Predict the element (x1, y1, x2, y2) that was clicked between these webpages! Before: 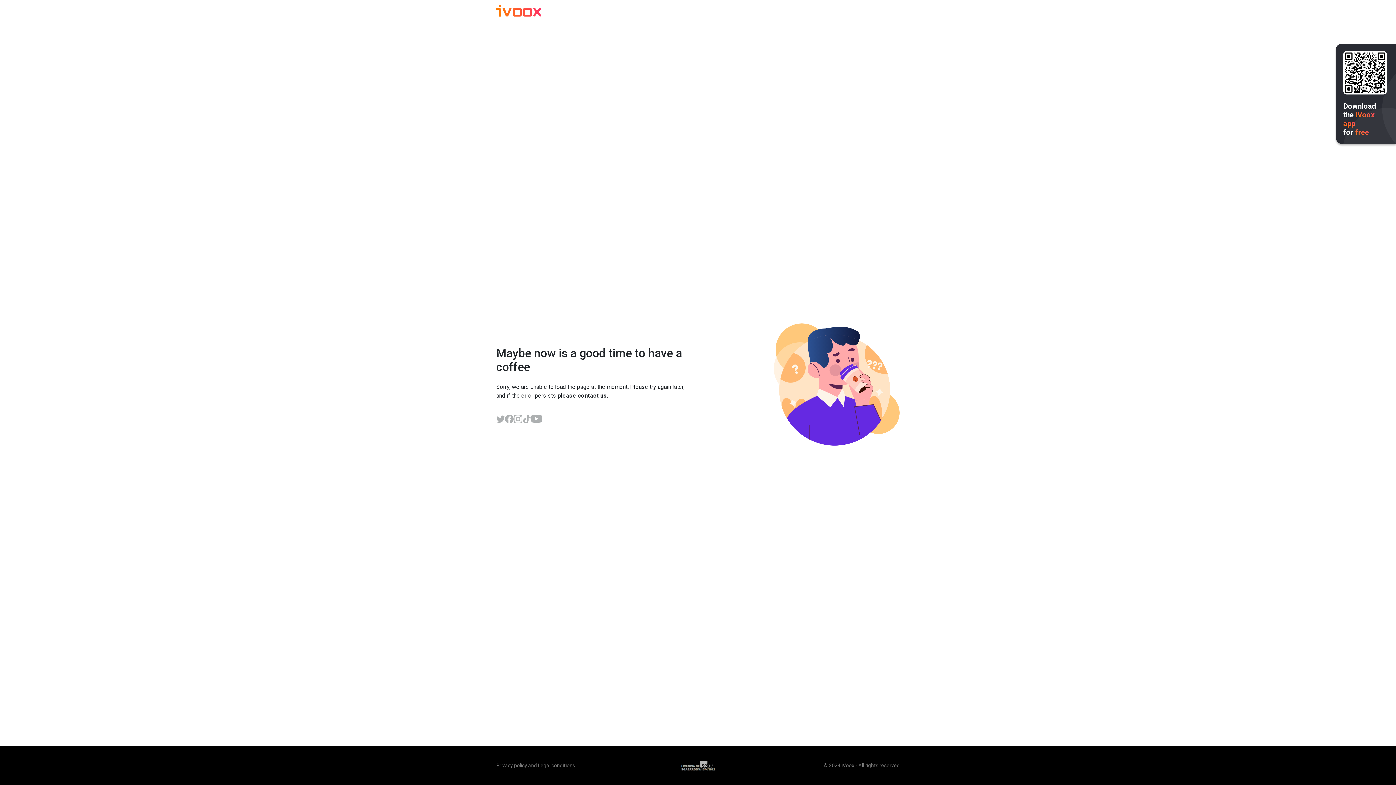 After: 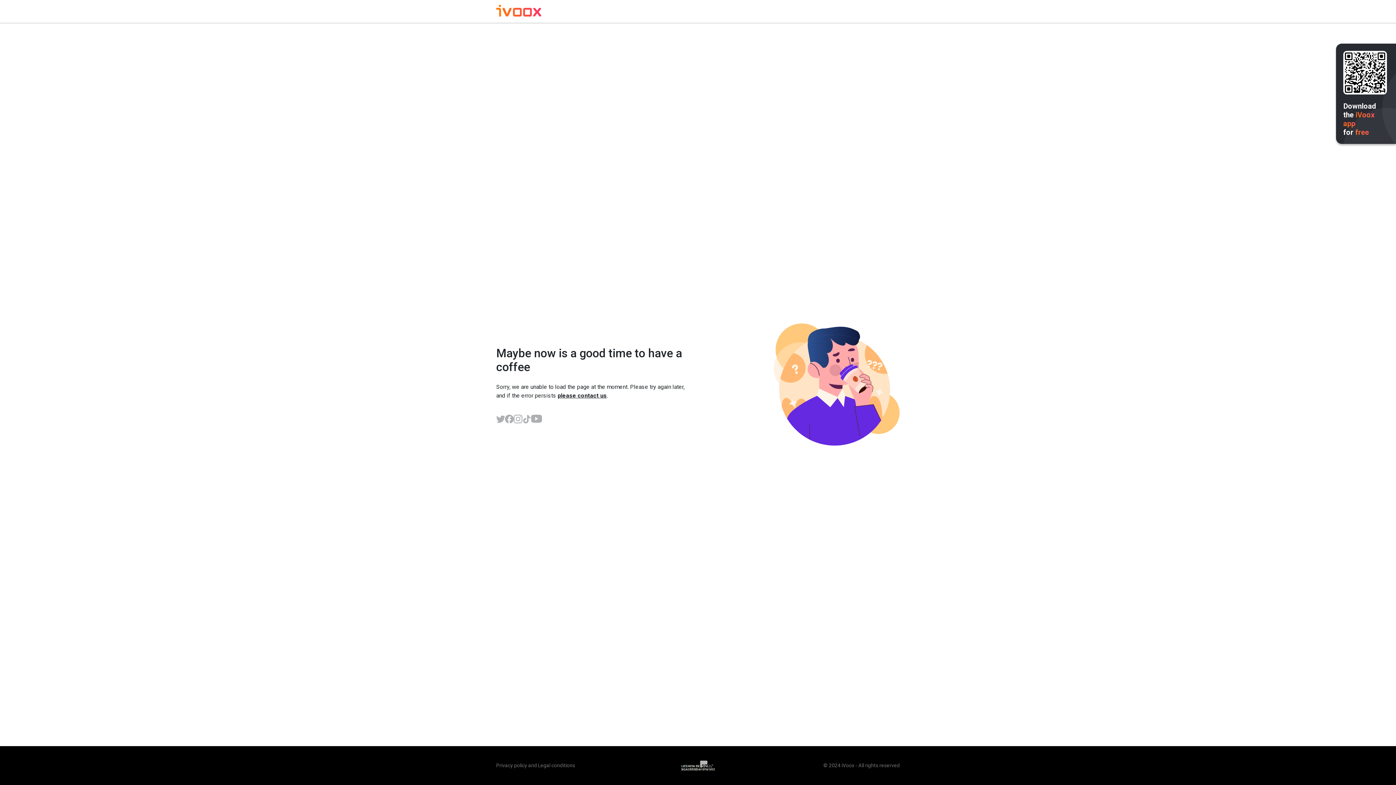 Action: bbox: (531, 414, 542, 423)